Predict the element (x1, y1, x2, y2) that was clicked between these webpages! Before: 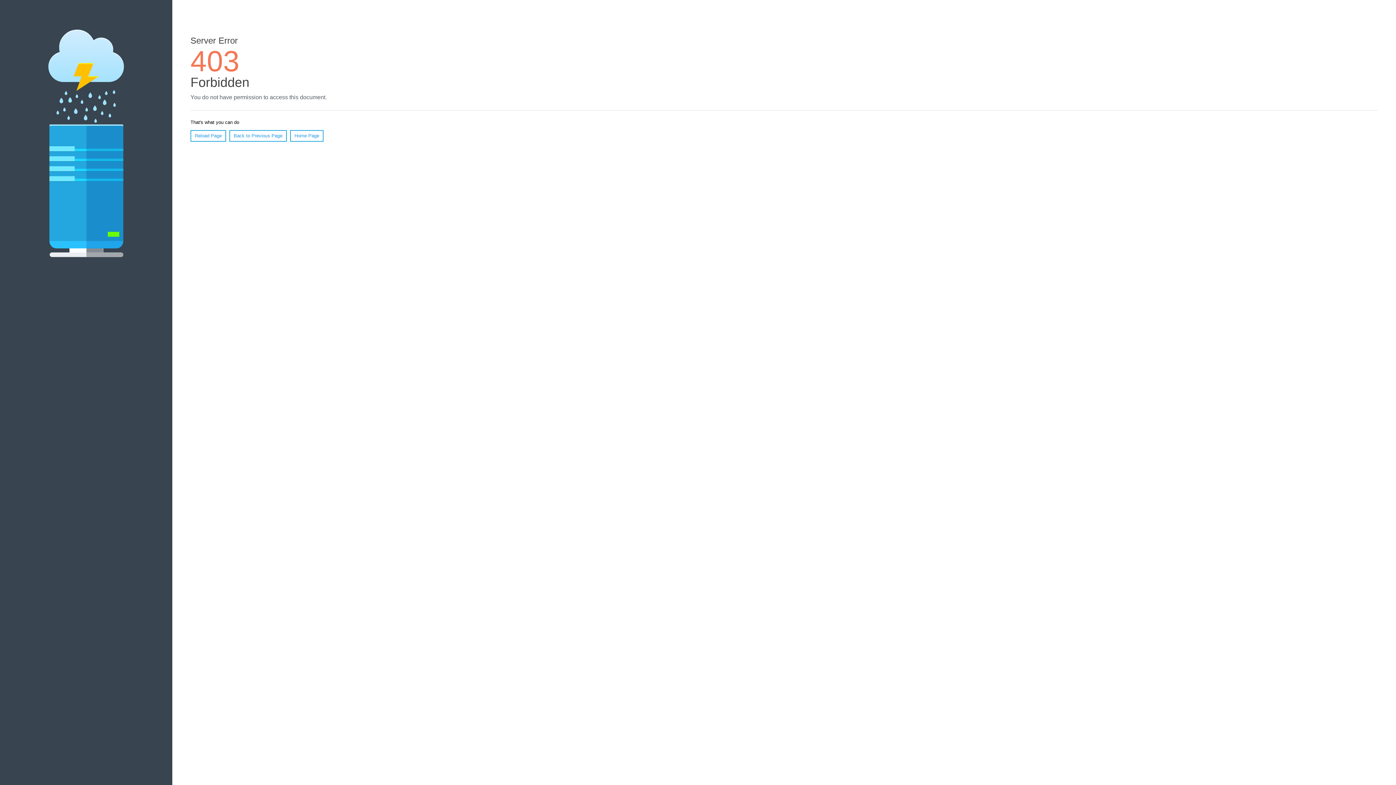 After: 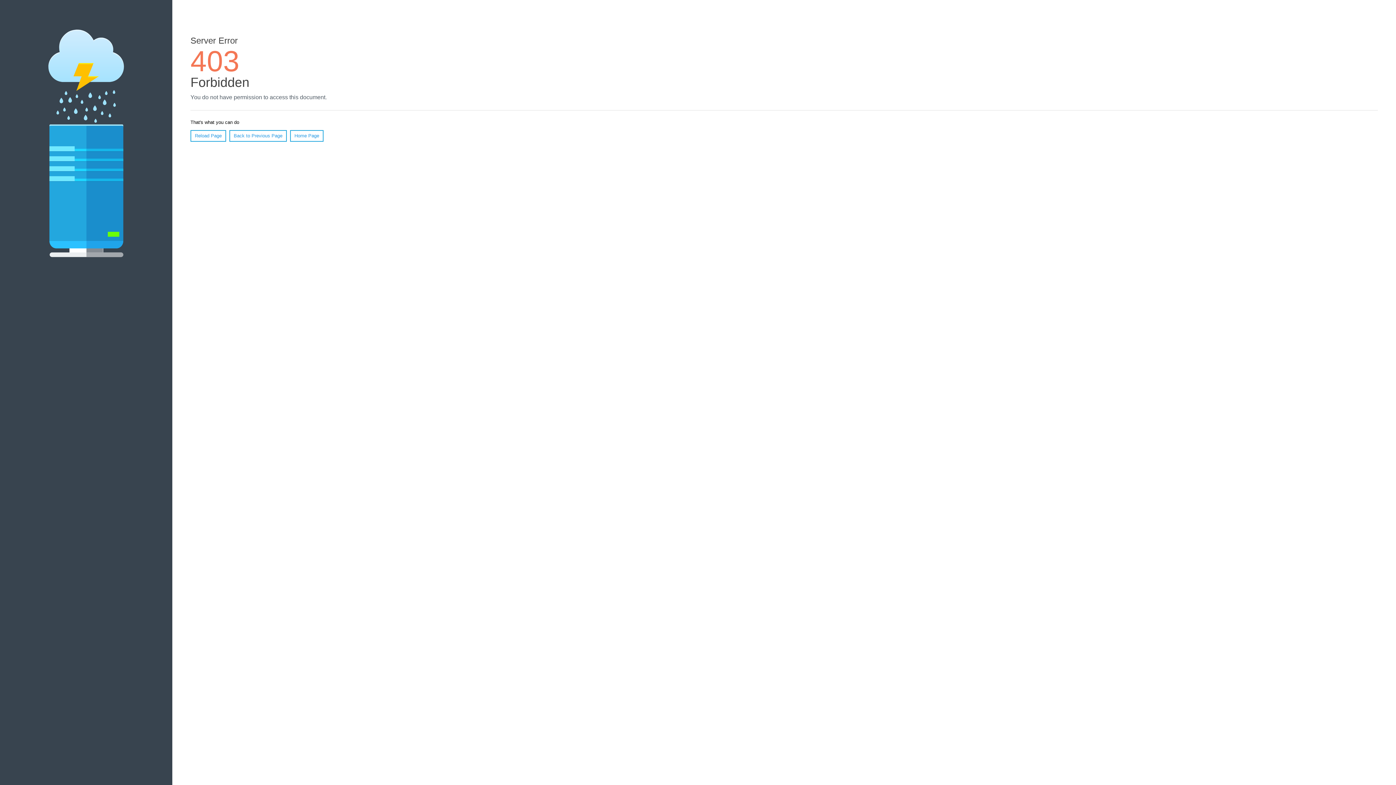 Action: bbox: (290, 130, 323, 141) label: Home Page